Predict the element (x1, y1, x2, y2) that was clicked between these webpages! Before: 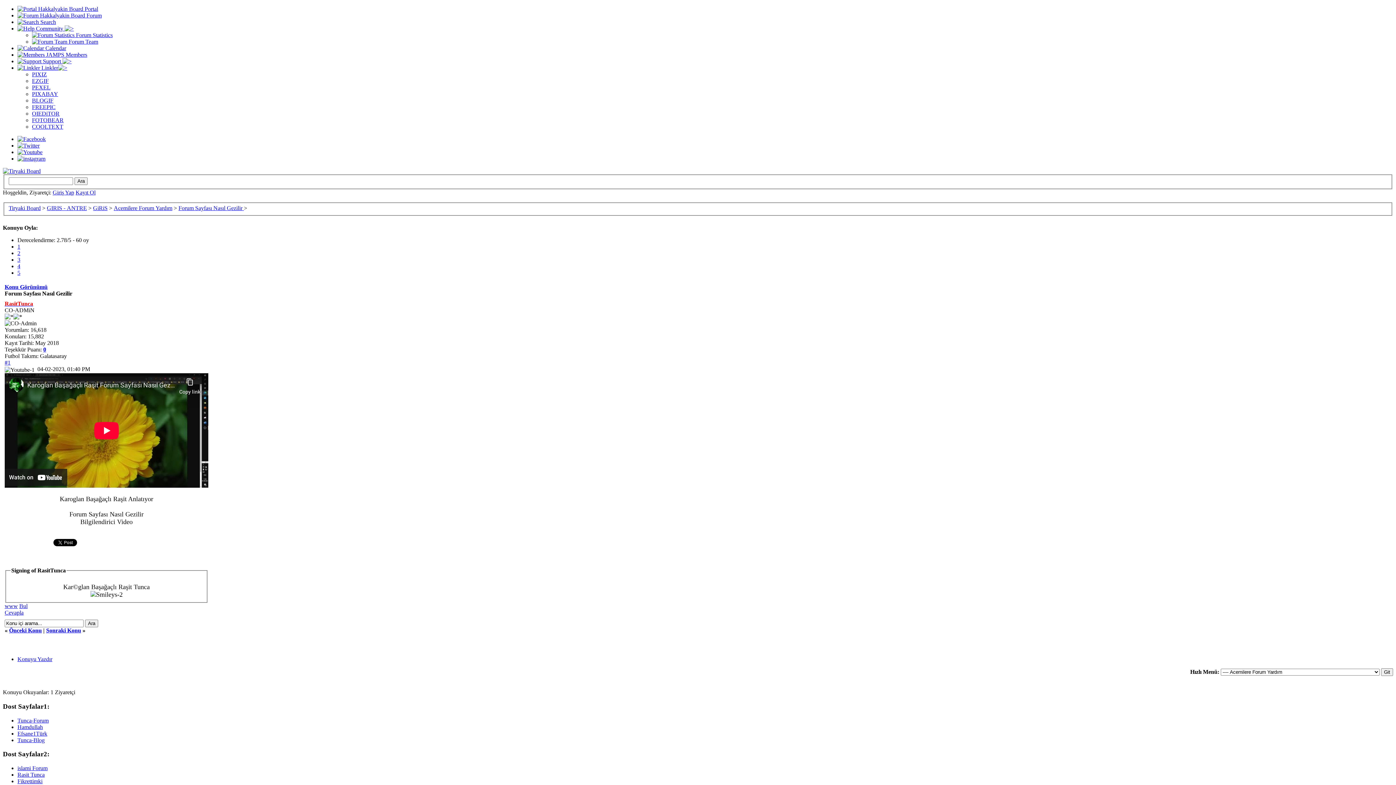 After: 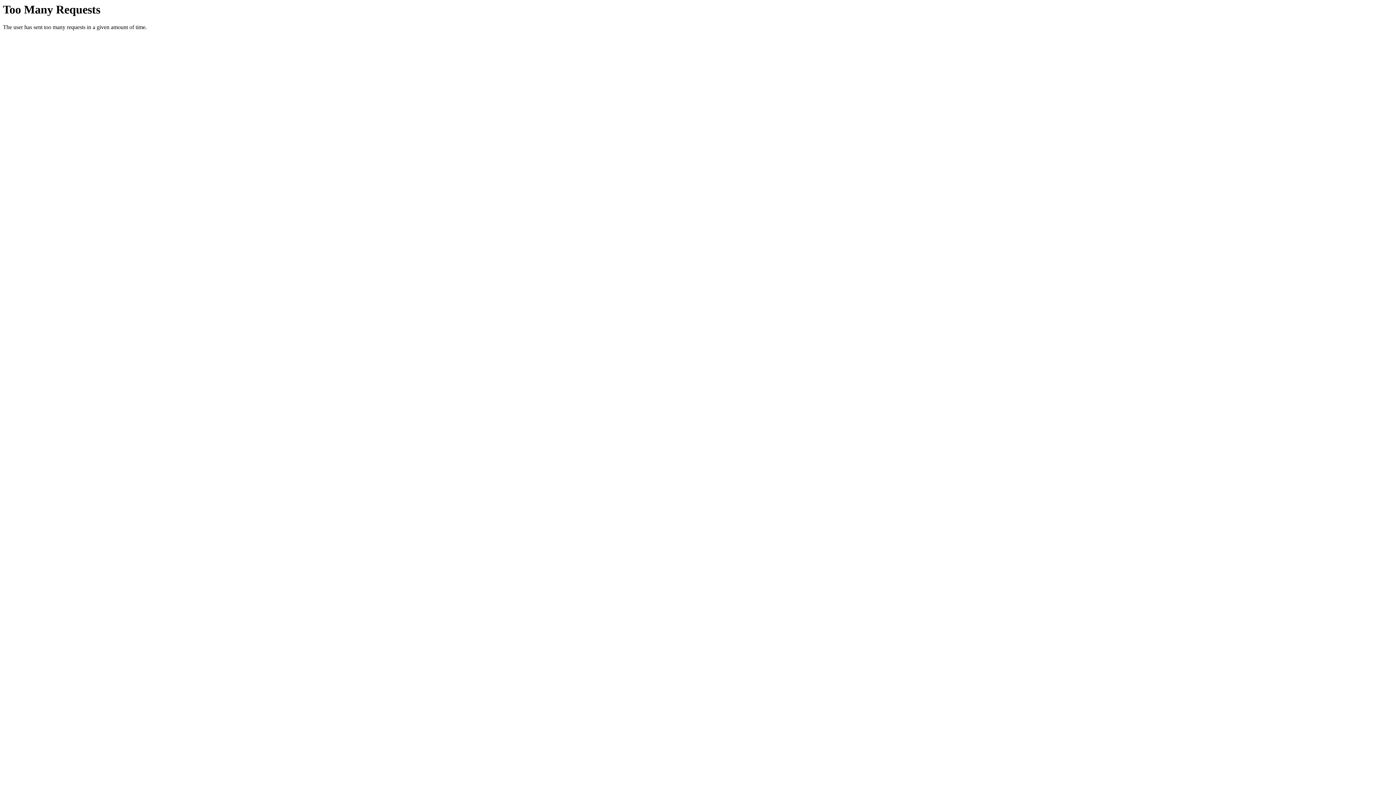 Action: label:  Members bbox: (17, 51, 87, 57)